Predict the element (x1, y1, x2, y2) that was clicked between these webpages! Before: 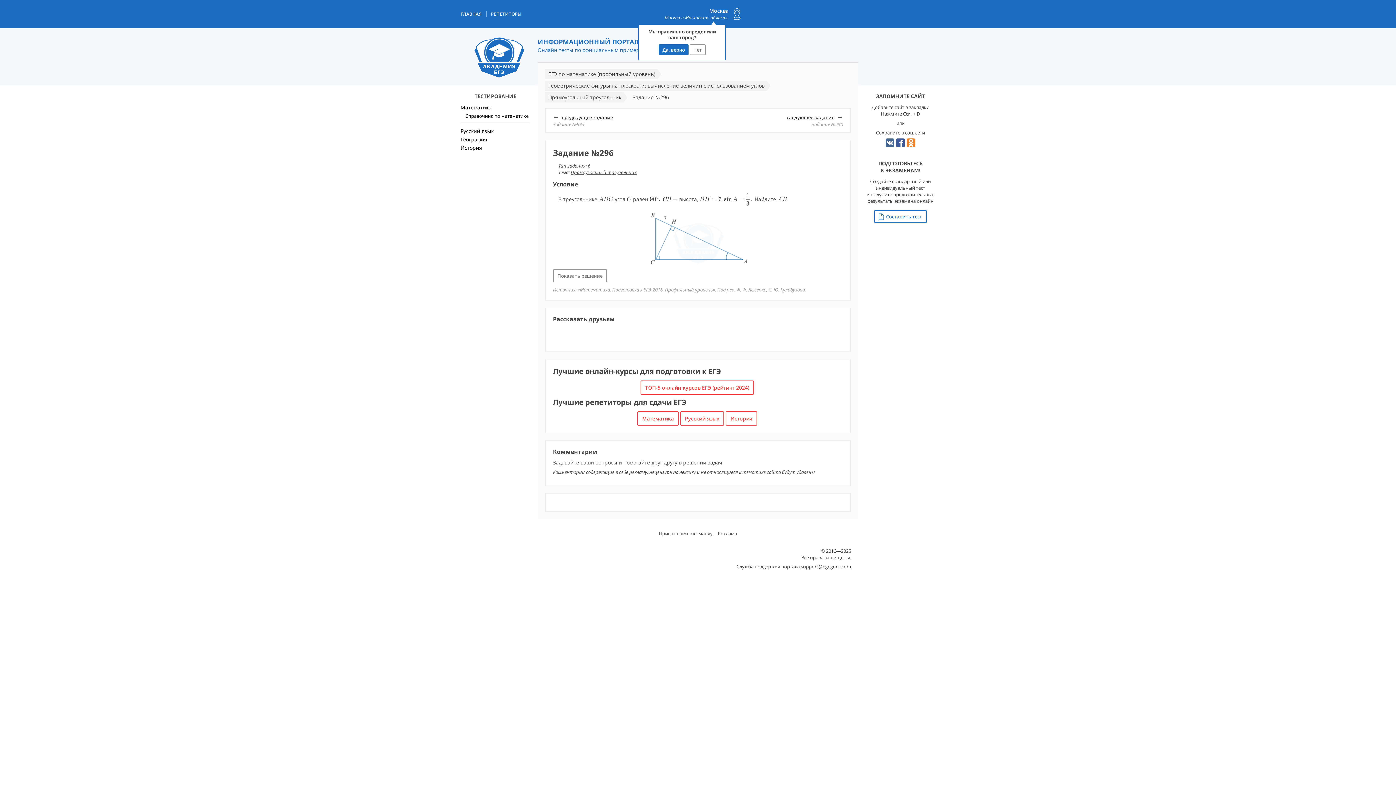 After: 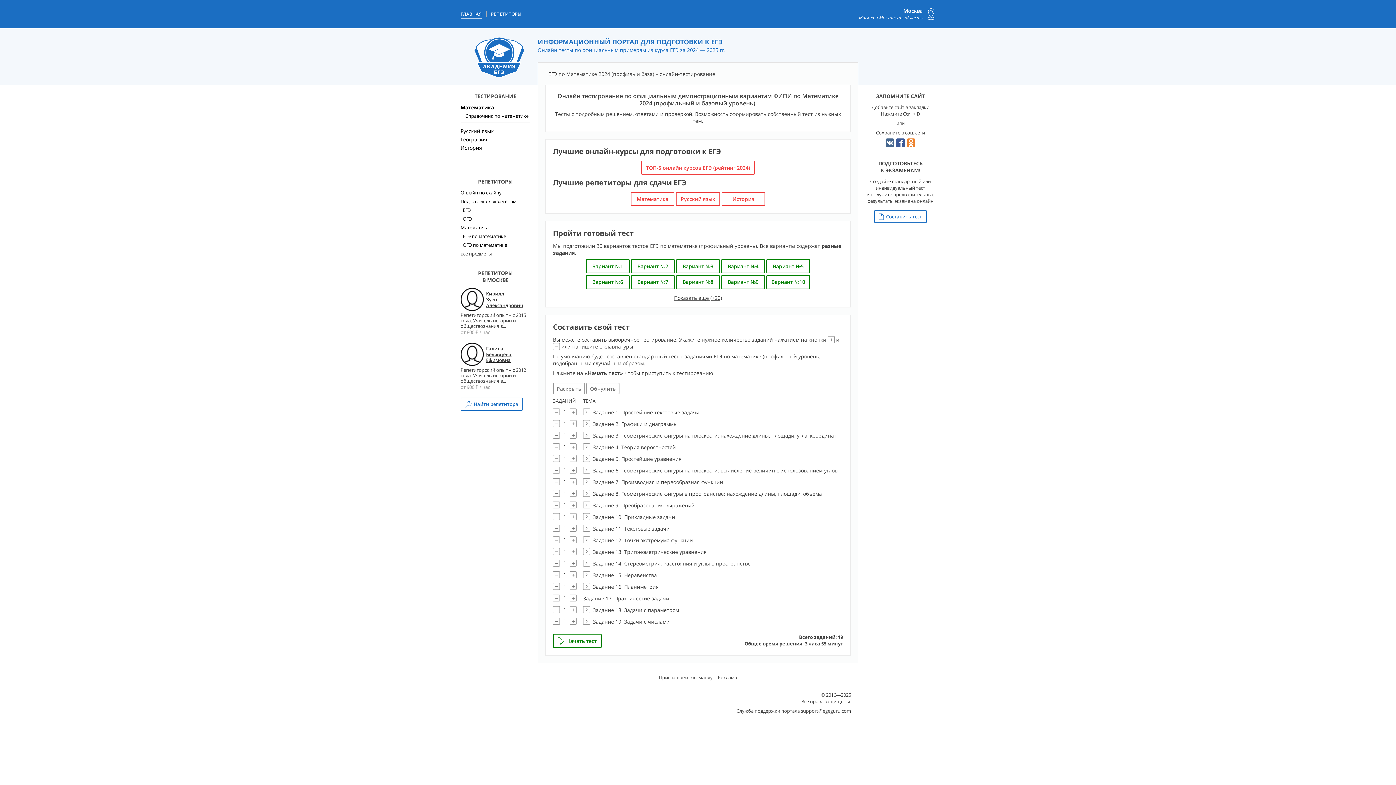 Action: bbox: (474, 37, 524, 78)